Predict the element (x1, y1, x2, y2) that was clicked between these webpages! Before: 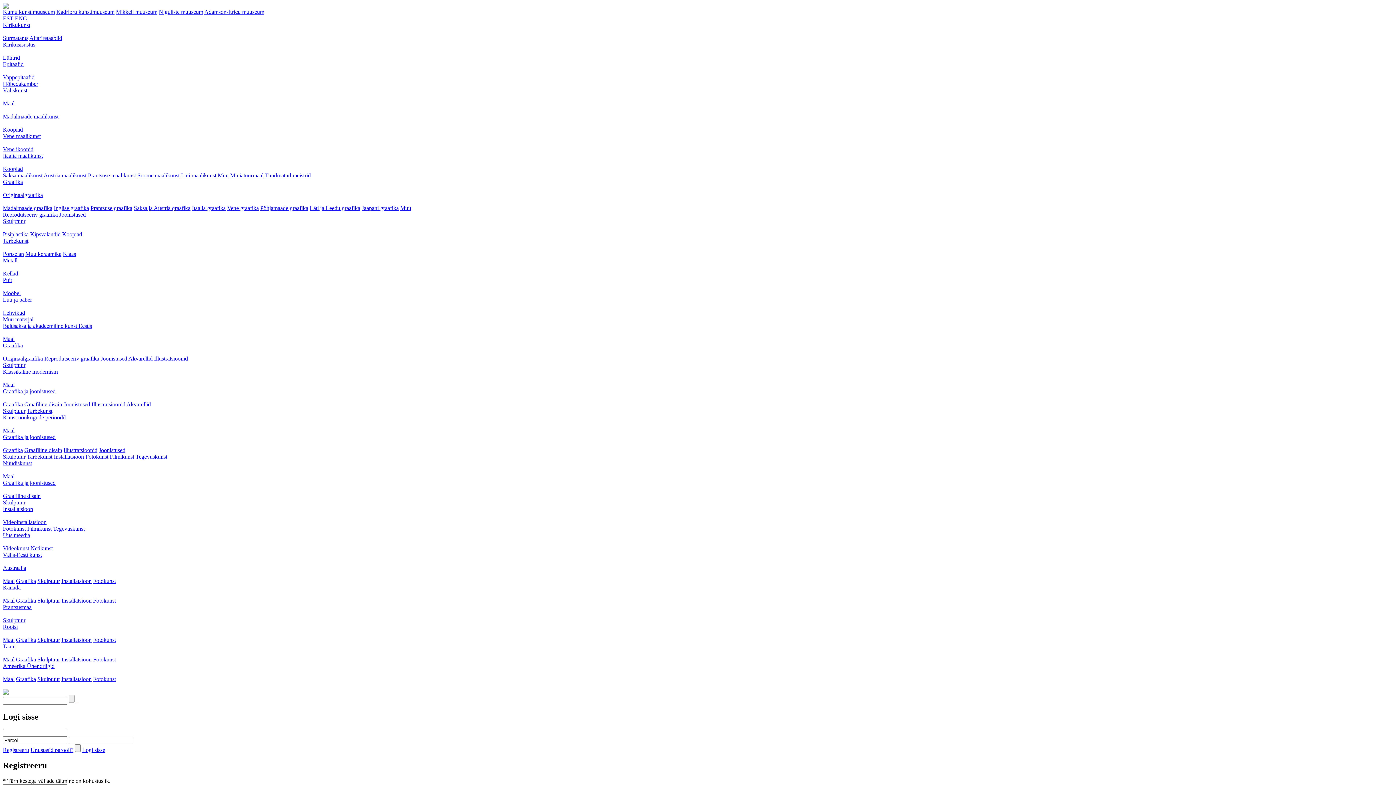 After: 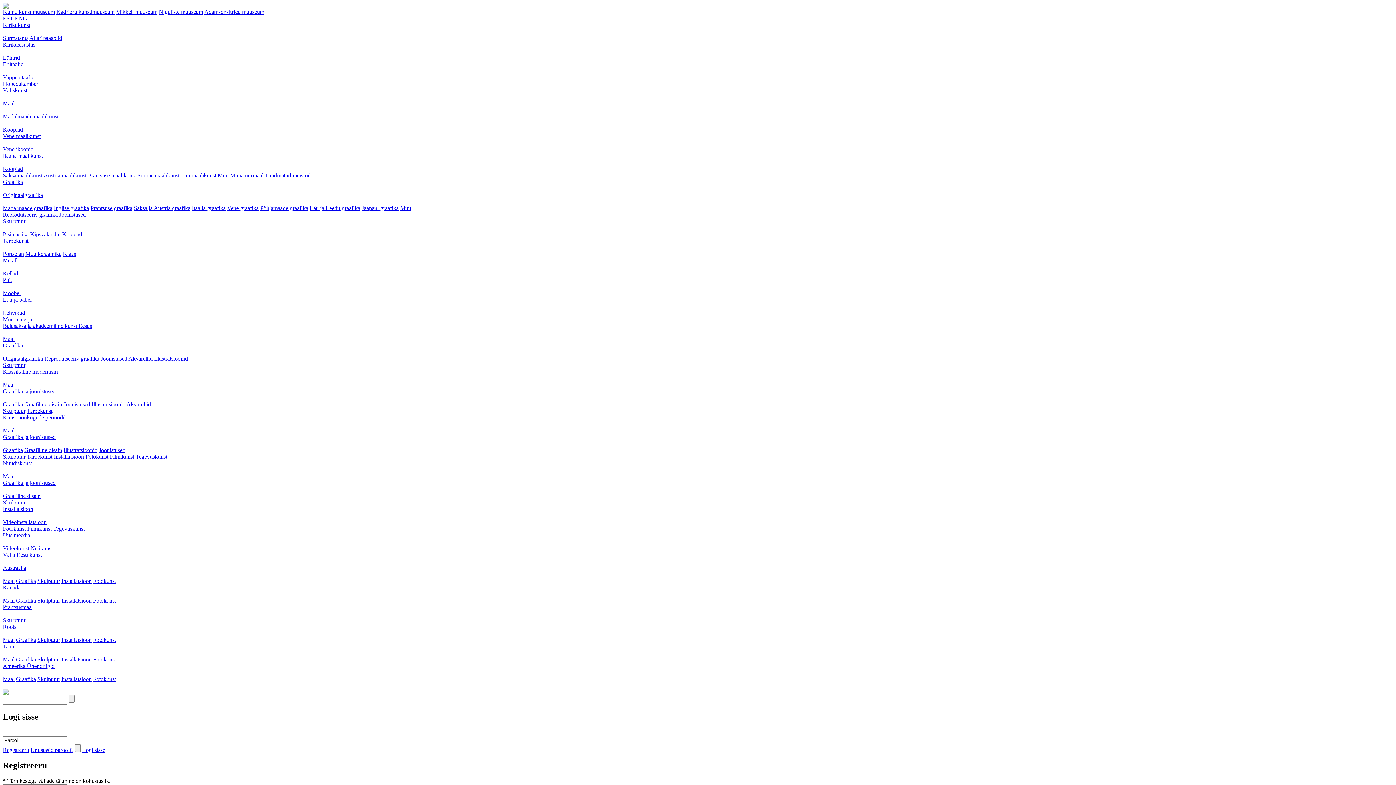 Action: label: Skulptuur bbox: (2, 499, 25, 505)